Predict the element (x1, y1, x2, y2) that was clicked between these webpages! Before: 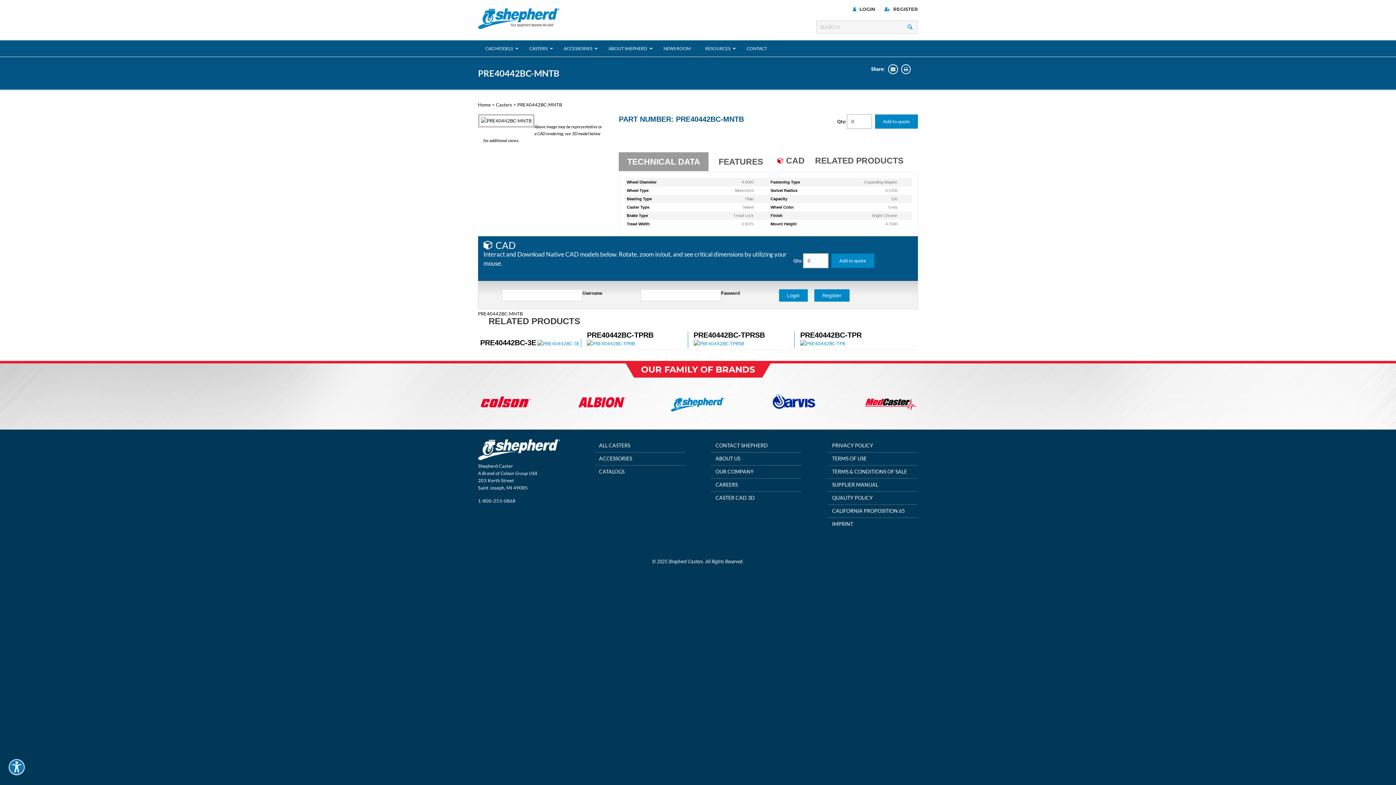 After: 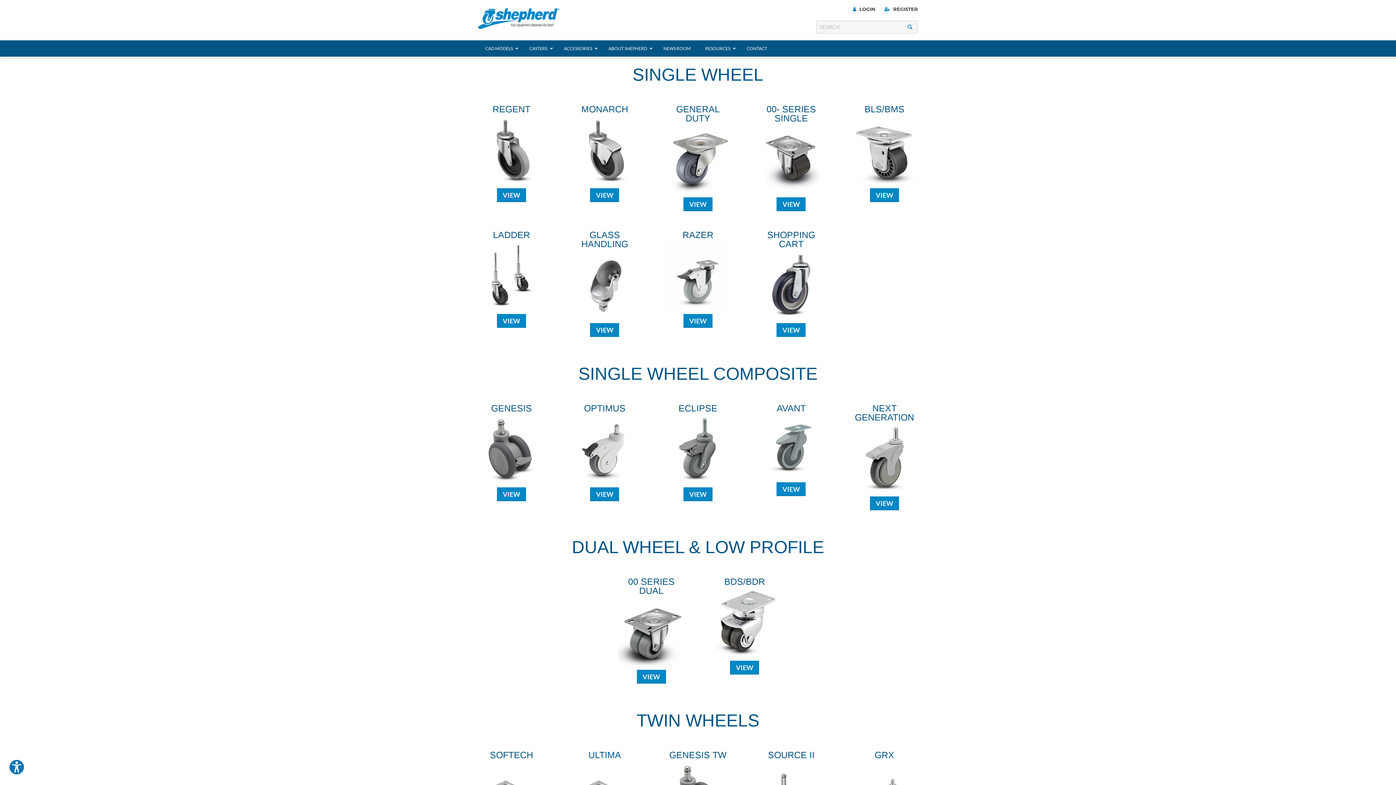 Action: bbox: (478, 40, 522, 56) label: CAD MODELS